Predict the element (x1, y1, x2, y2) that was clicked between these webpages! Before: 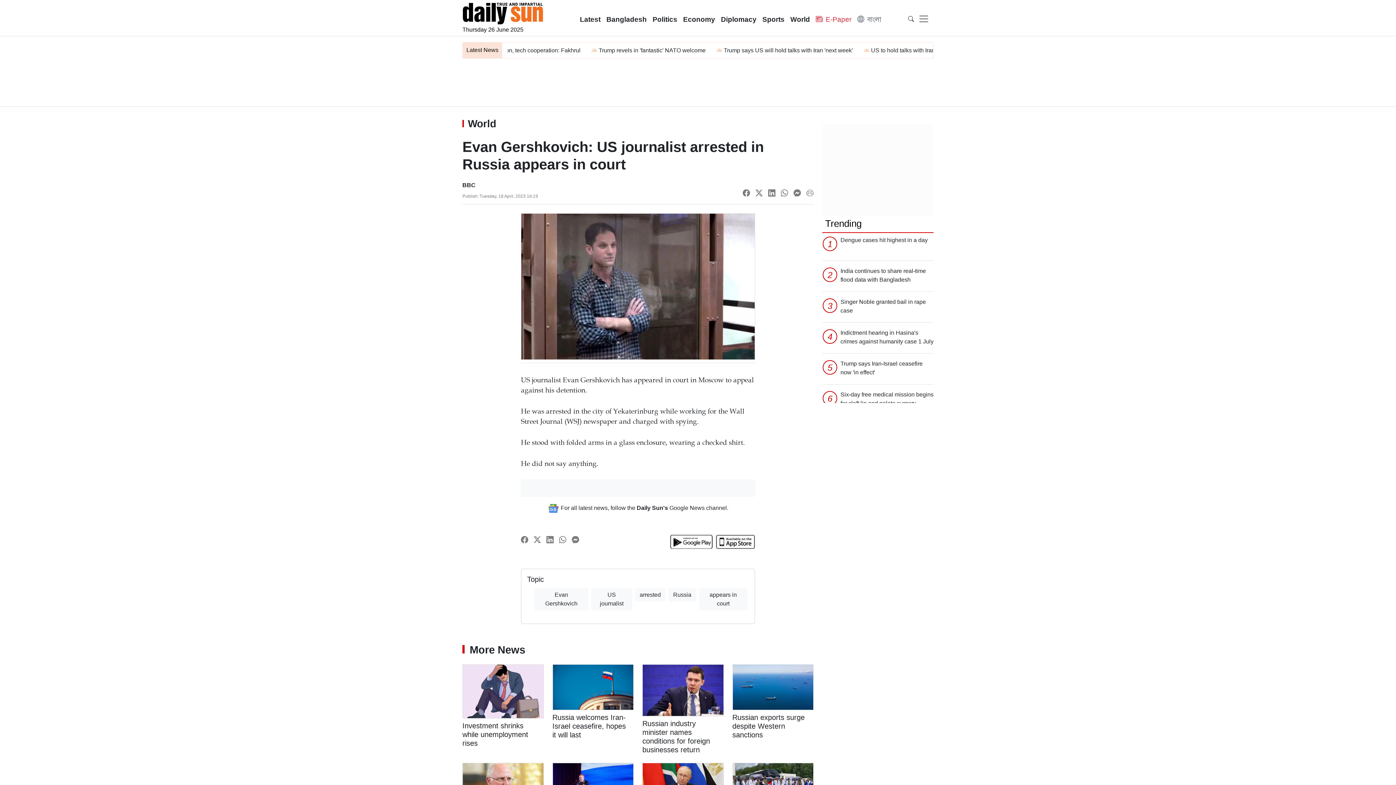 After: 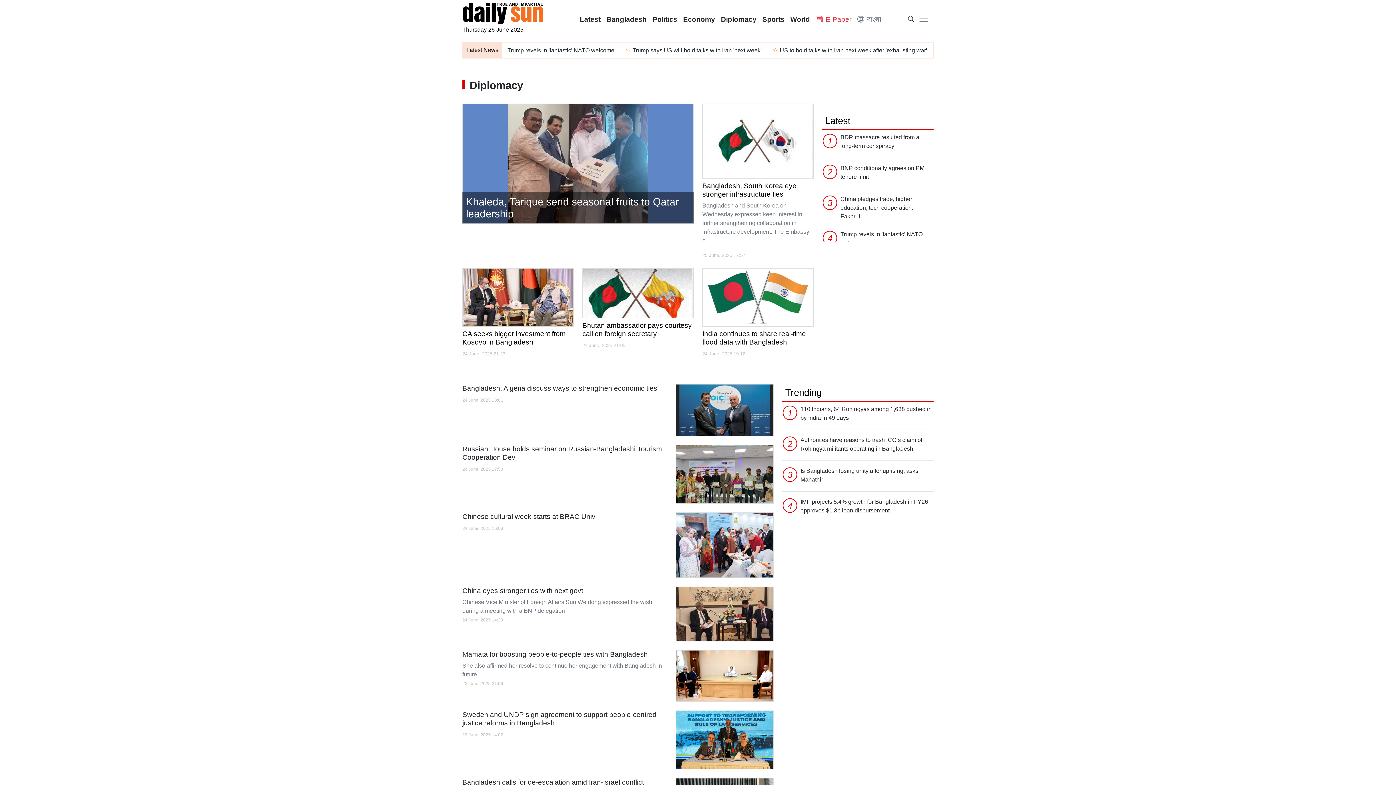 Action: bbox: (718, 11, 759, 27) label: Diplomacy